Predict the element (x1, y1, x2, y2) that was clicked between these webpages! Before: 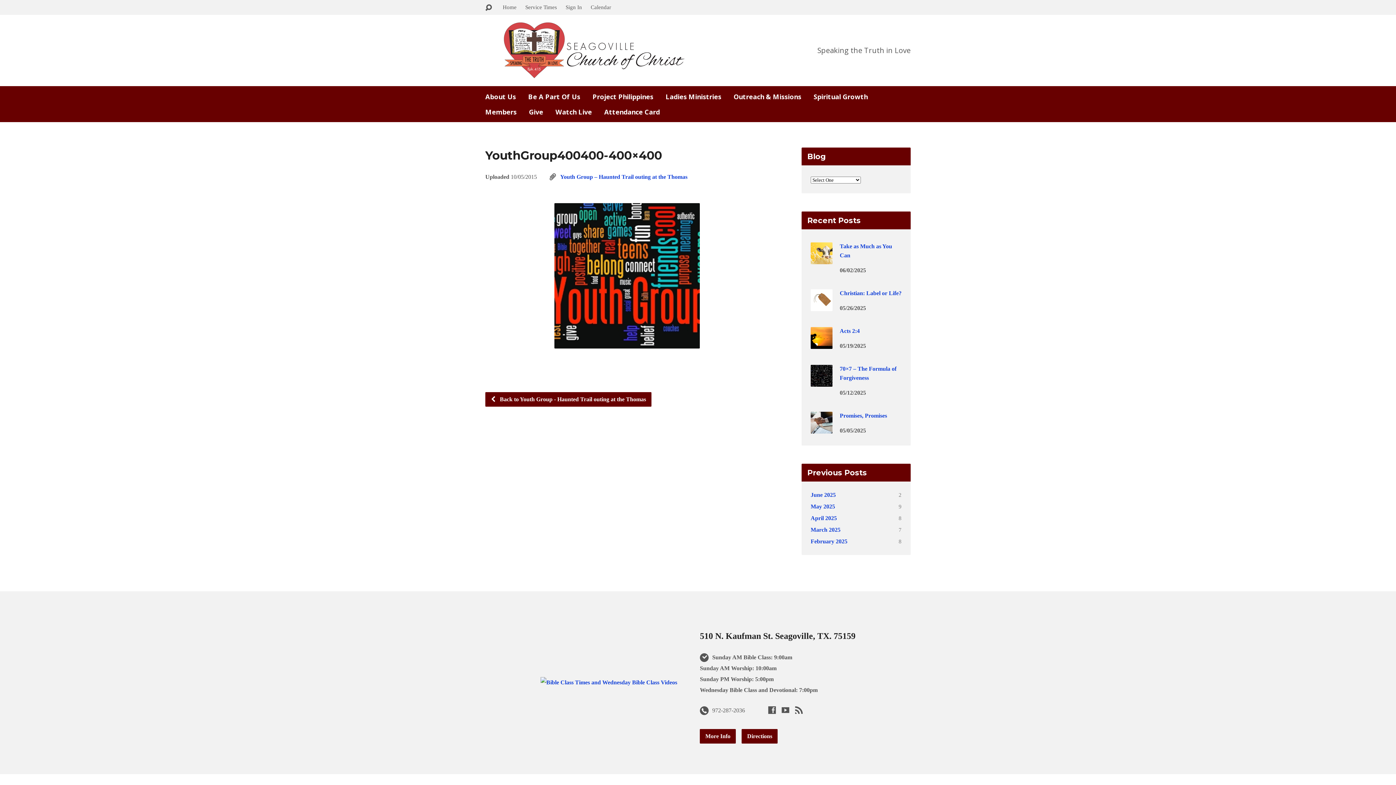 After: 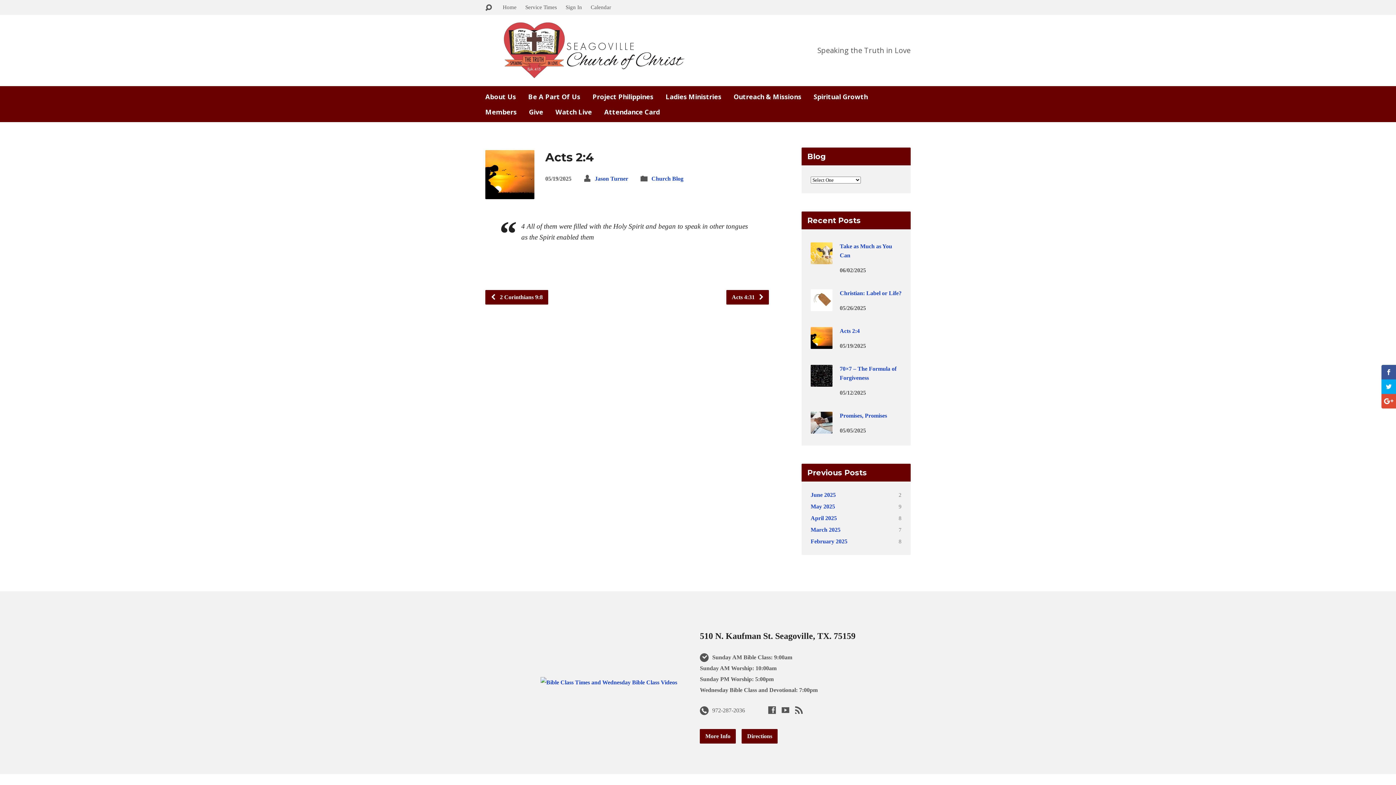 Action: bbox: (810, 341, 832, 347)